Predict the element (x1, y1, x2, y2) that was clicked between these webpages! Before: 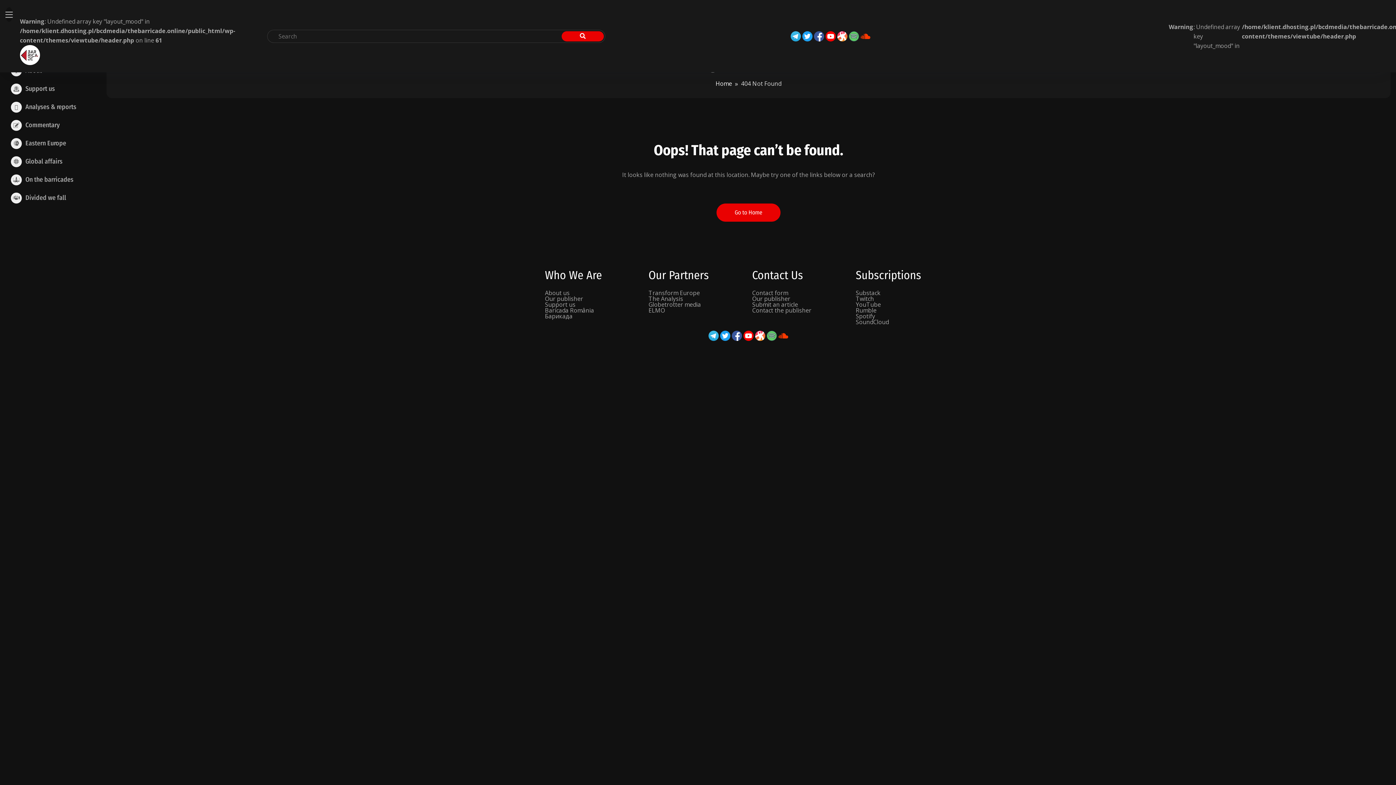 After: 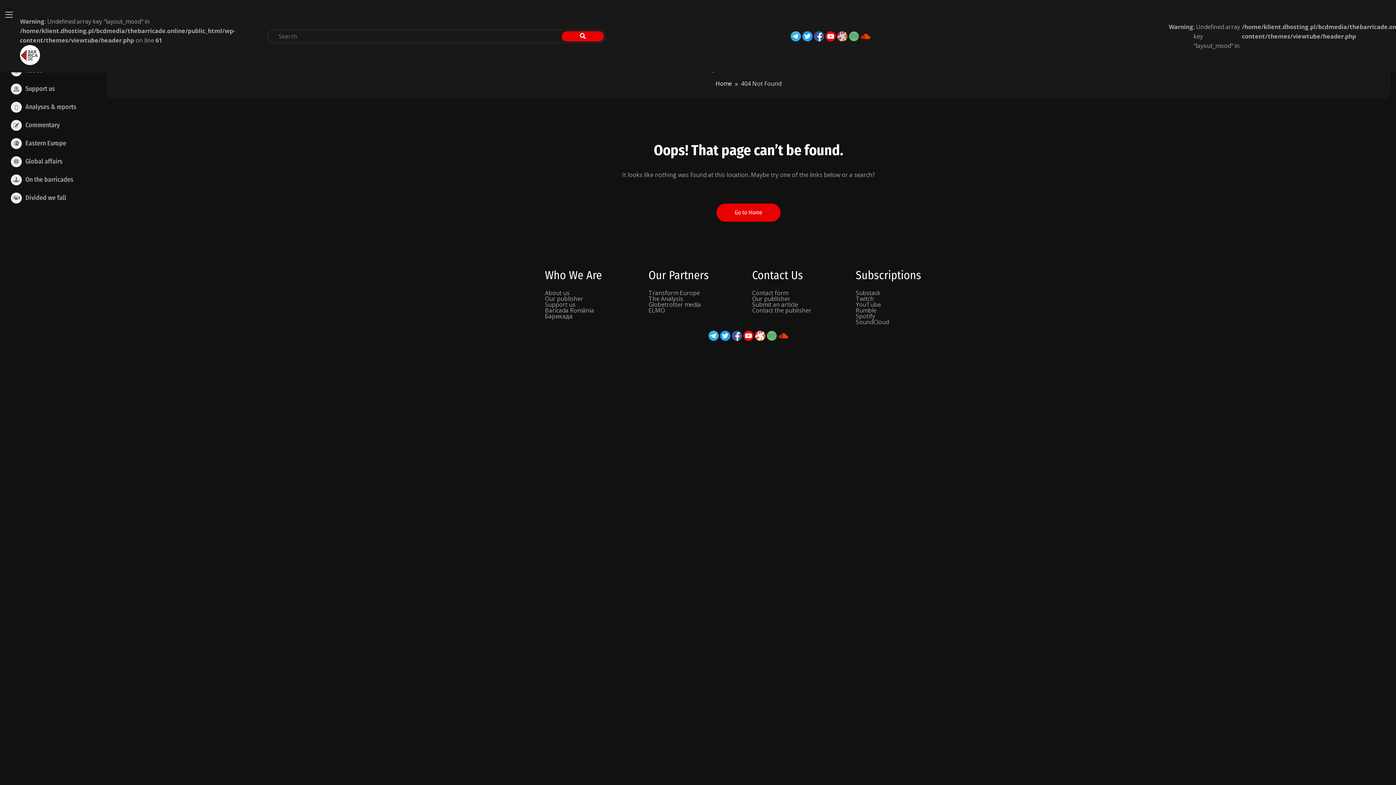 Action: bbox: (837, 31, 847, 39)